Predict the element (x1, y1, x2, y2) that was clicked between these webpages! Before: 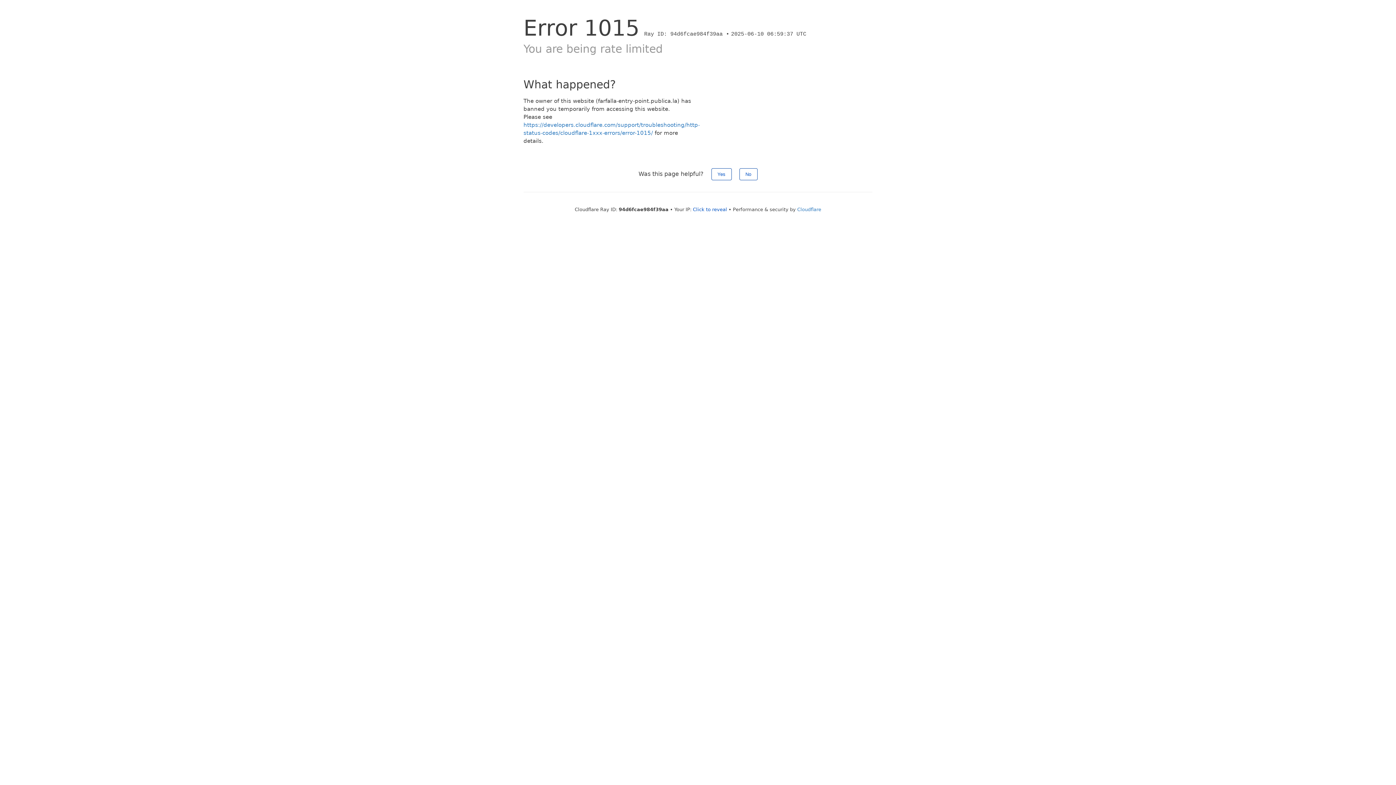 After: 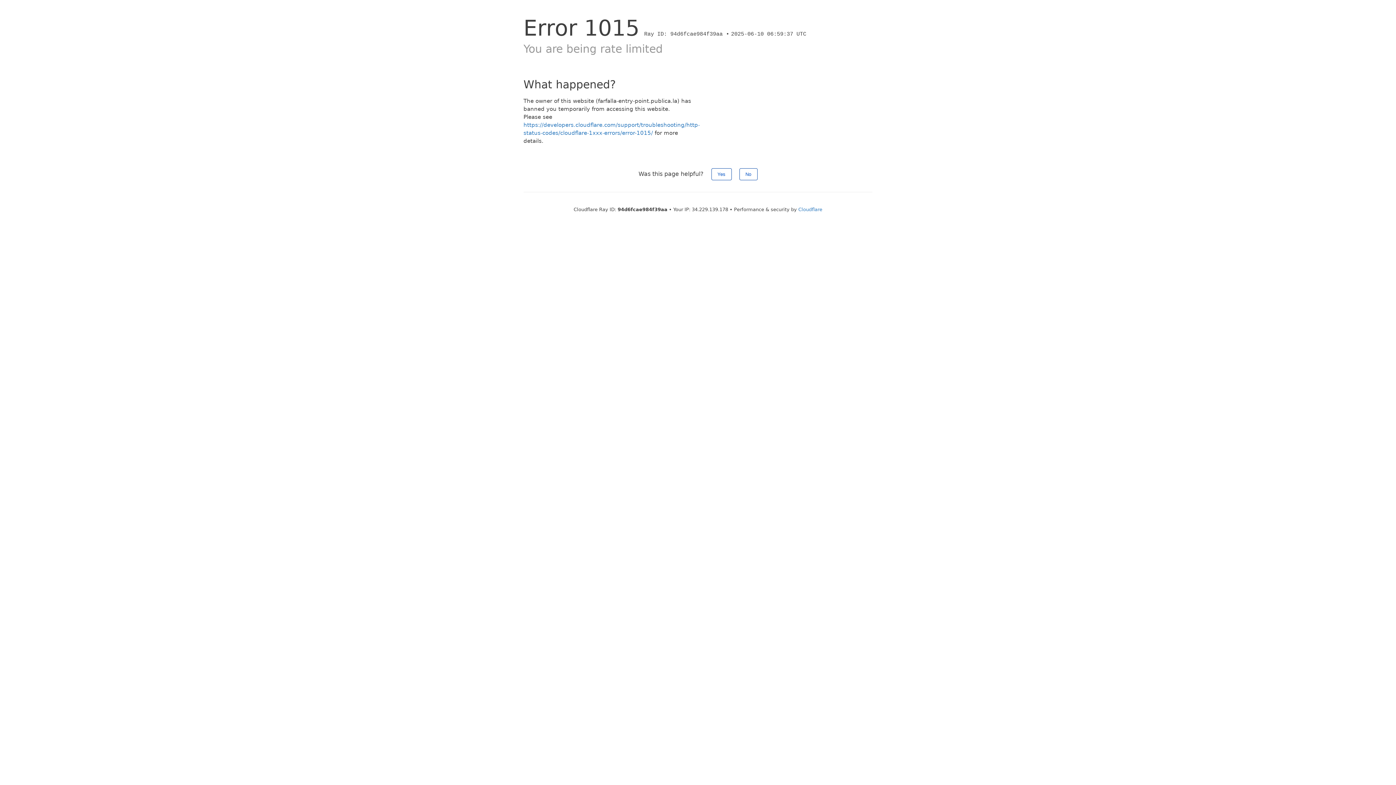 Action: bbox: (693, 206, 727, 212) label: Click to reveal